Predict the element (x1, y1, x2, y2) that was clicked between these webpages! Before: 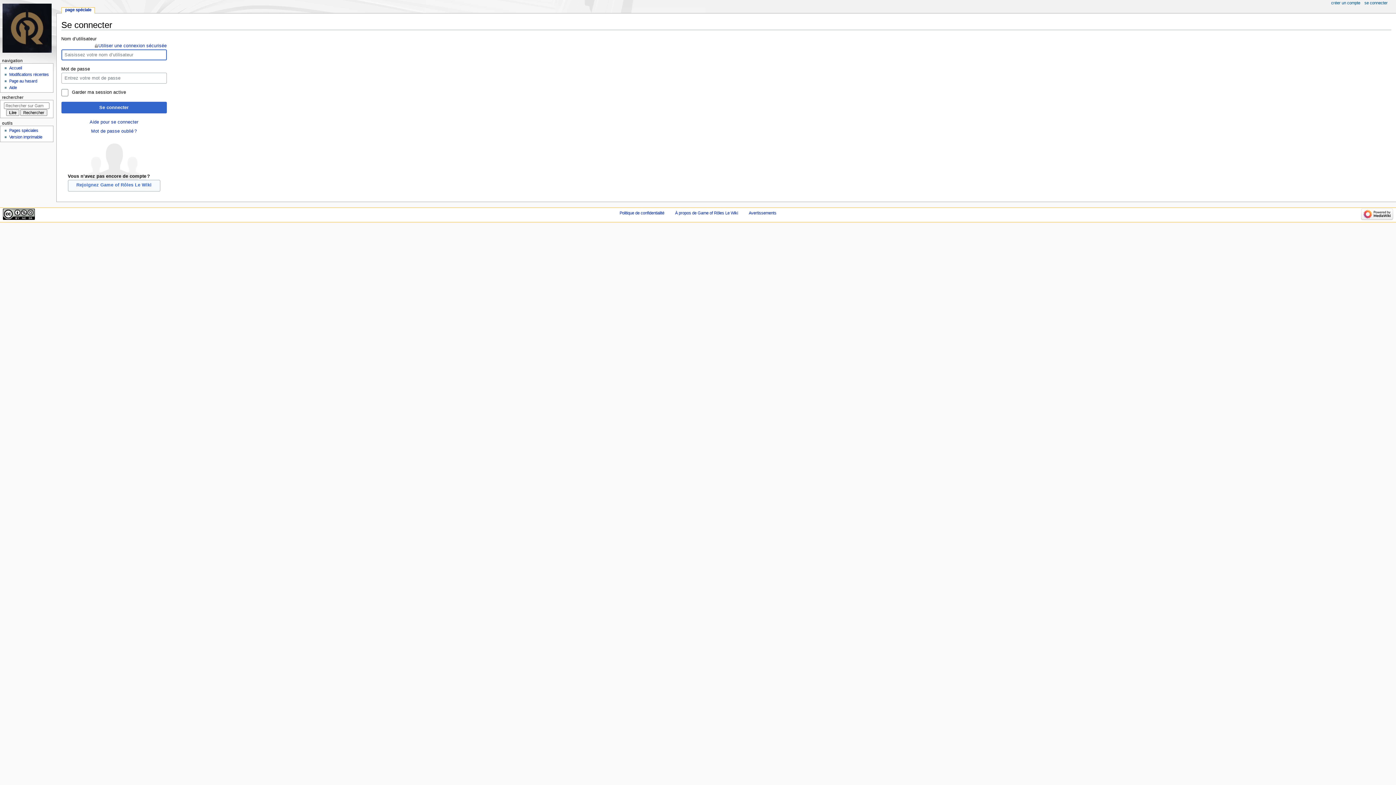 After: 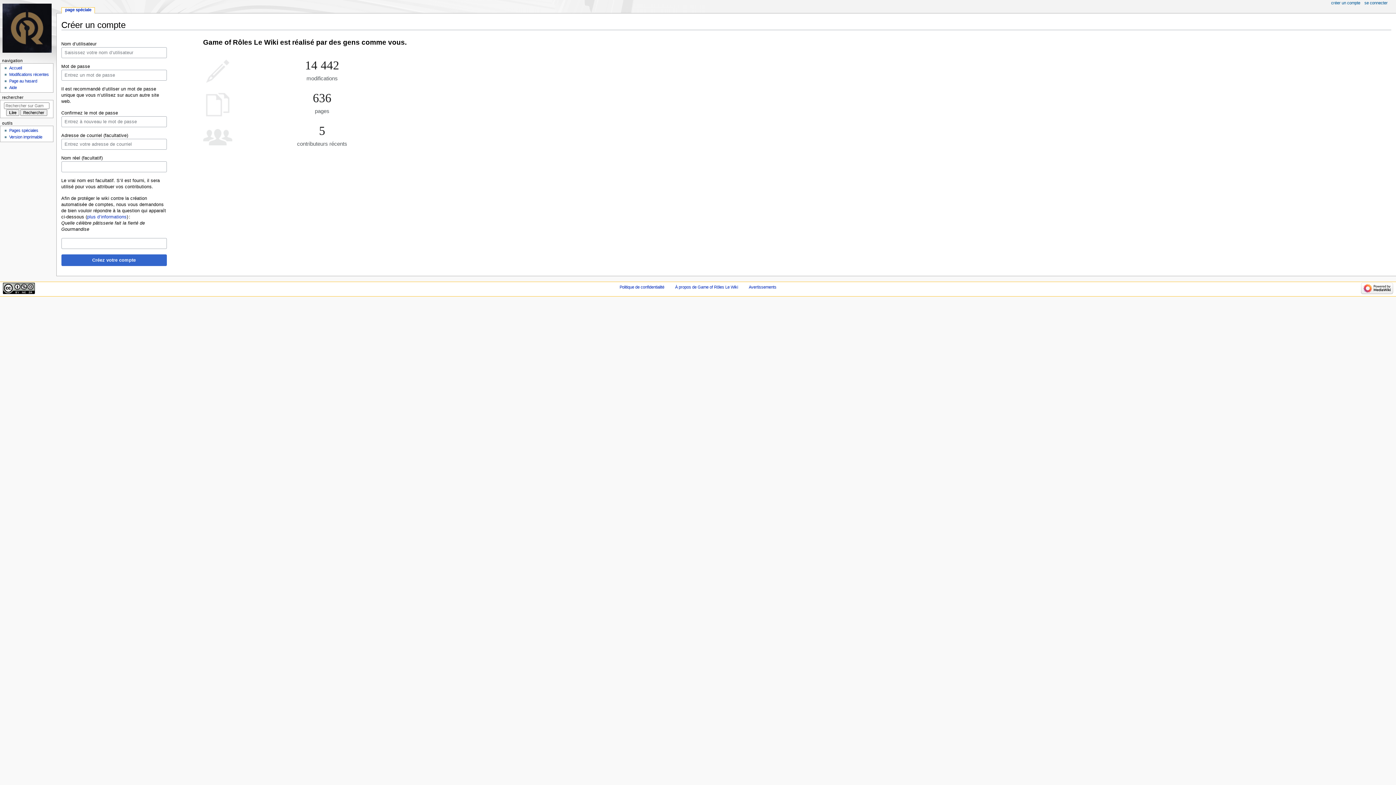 Action: label: créer un compte bbox: (1331, 0, 1360, 5)